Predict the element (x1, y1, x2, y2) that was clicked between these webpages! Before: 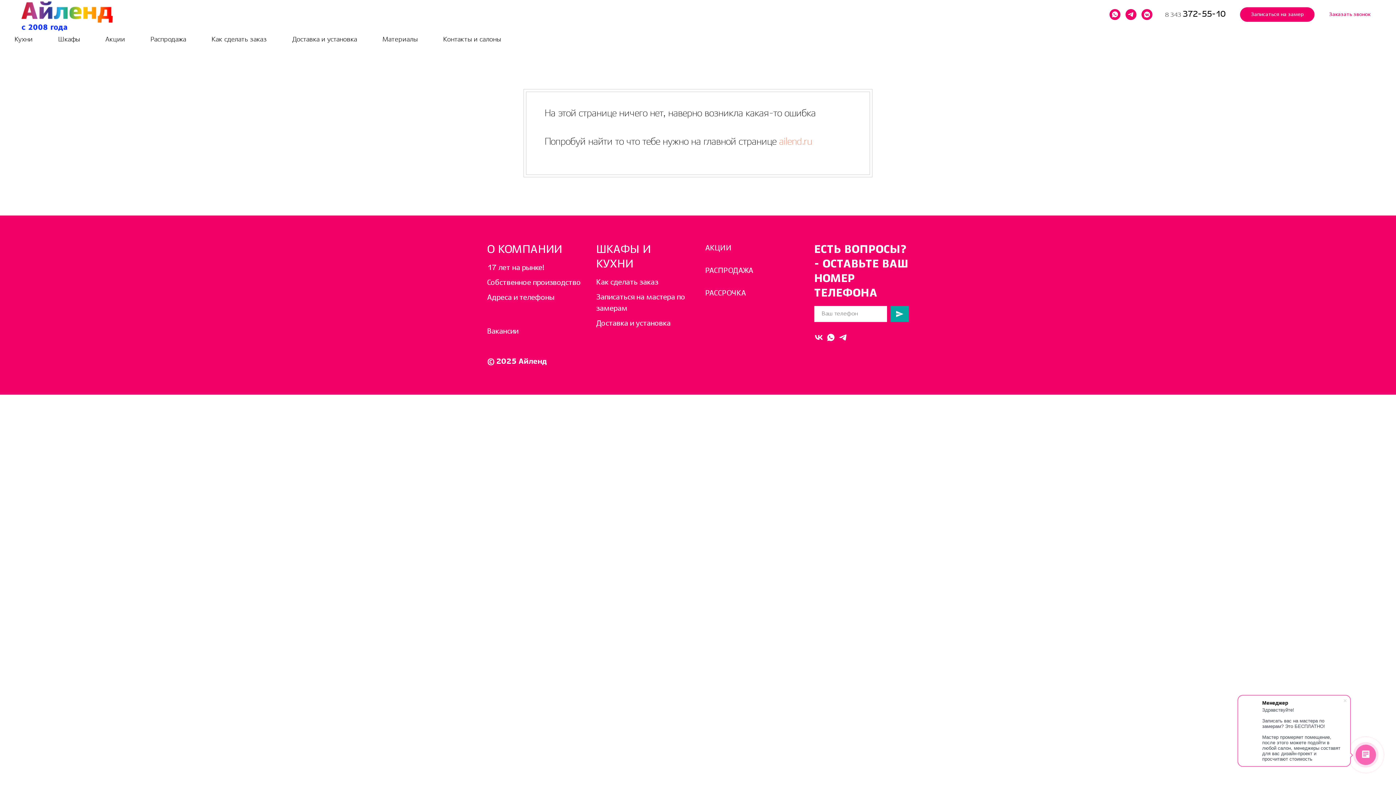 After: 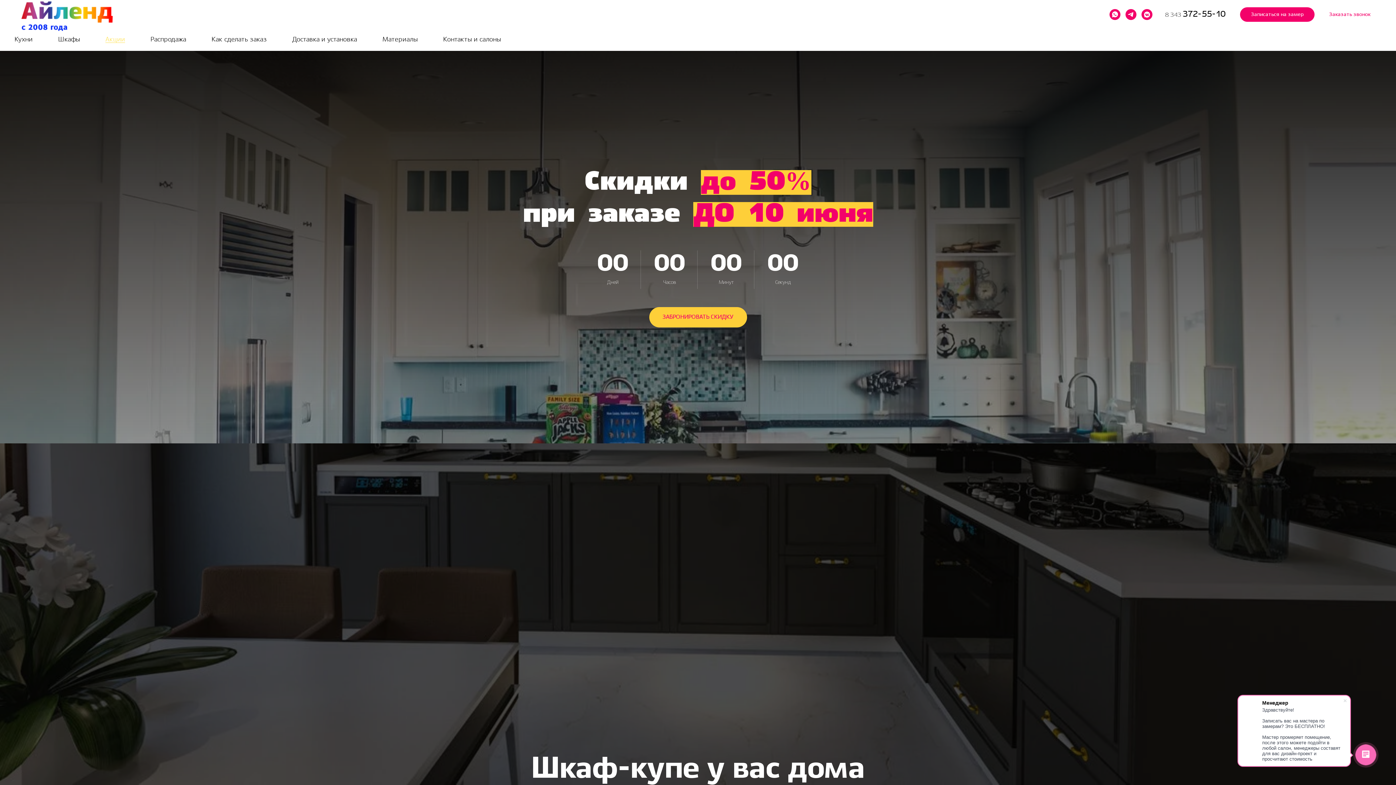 Action: bbox: (705, 245, 732, 252) label: АКЦИИ